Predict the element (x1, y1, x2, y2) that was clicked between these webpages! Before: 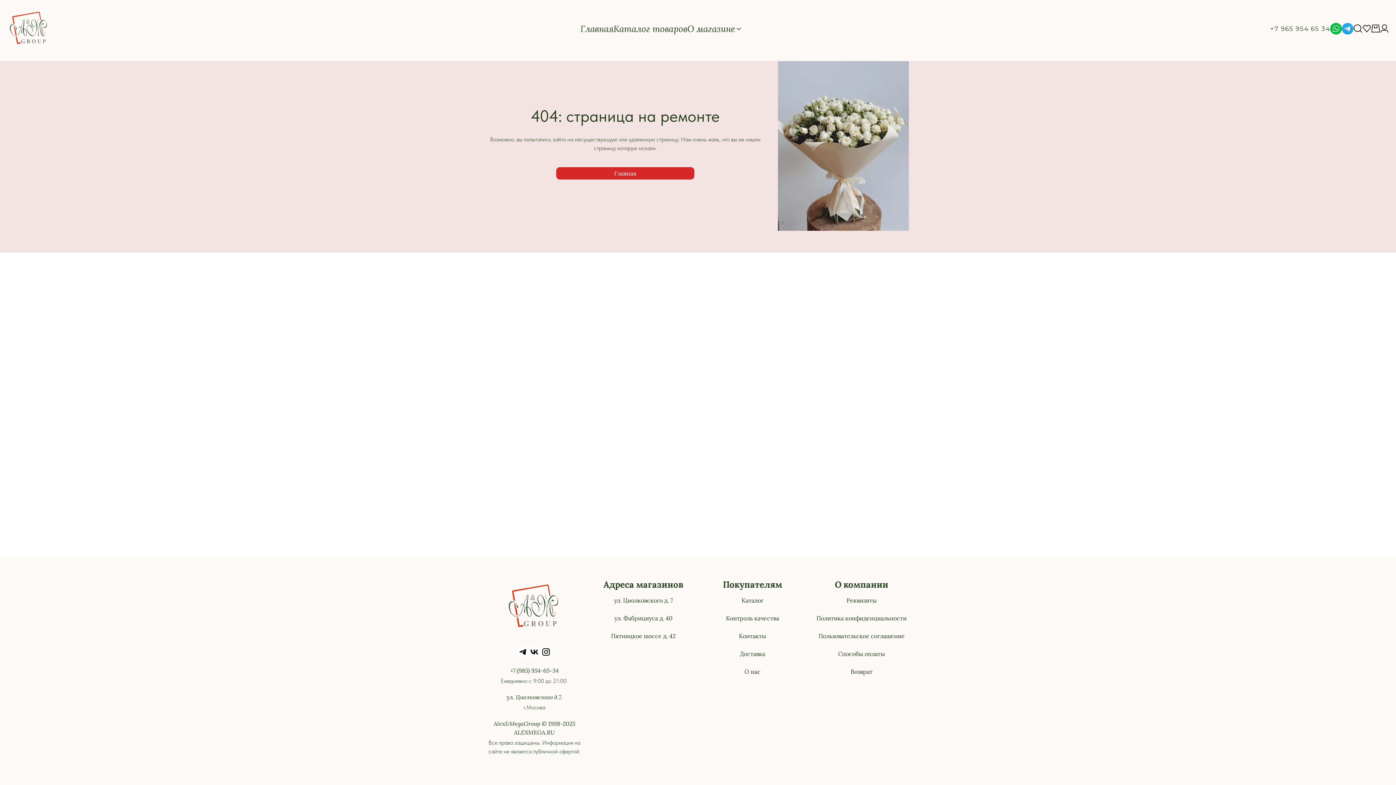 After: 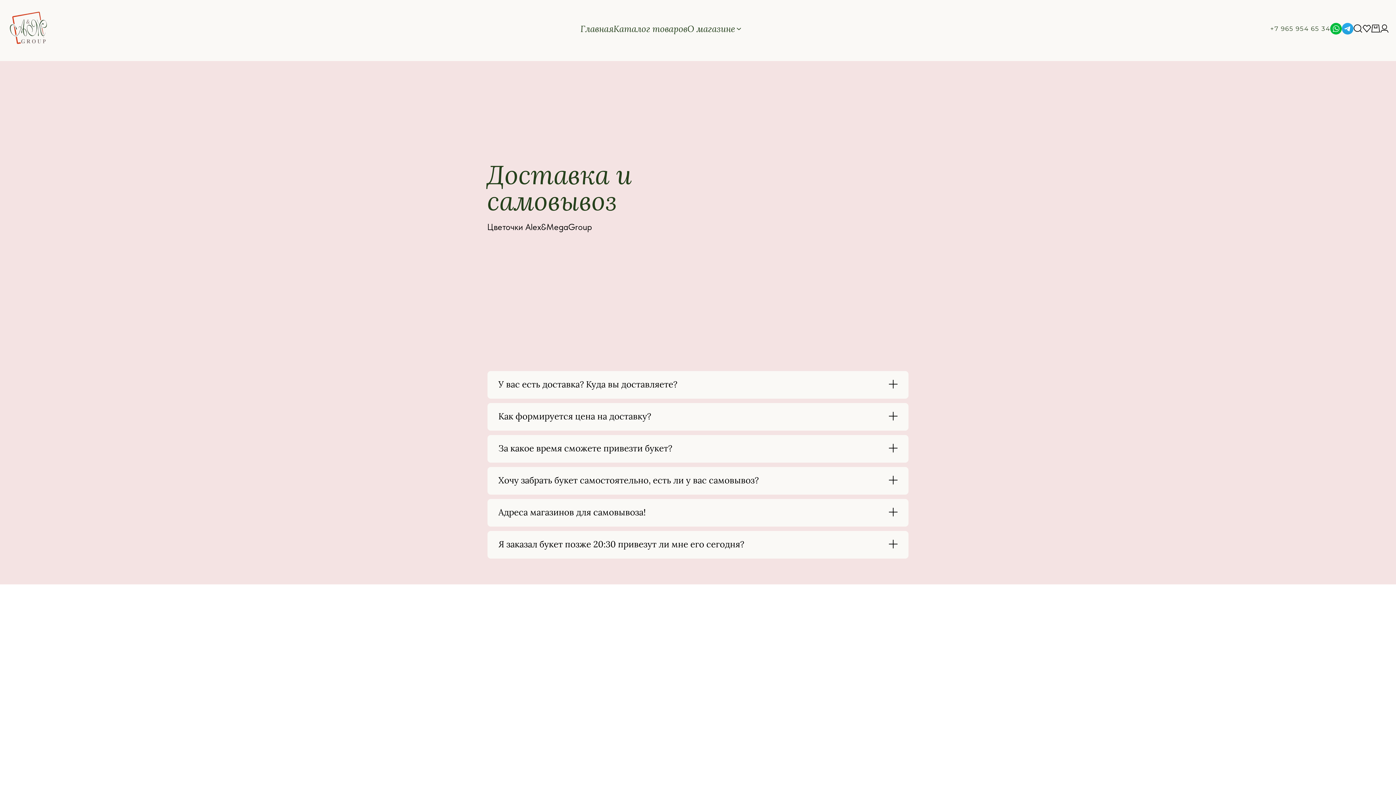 Action: bbox: (740, 650, 765, 657) label: Доставка